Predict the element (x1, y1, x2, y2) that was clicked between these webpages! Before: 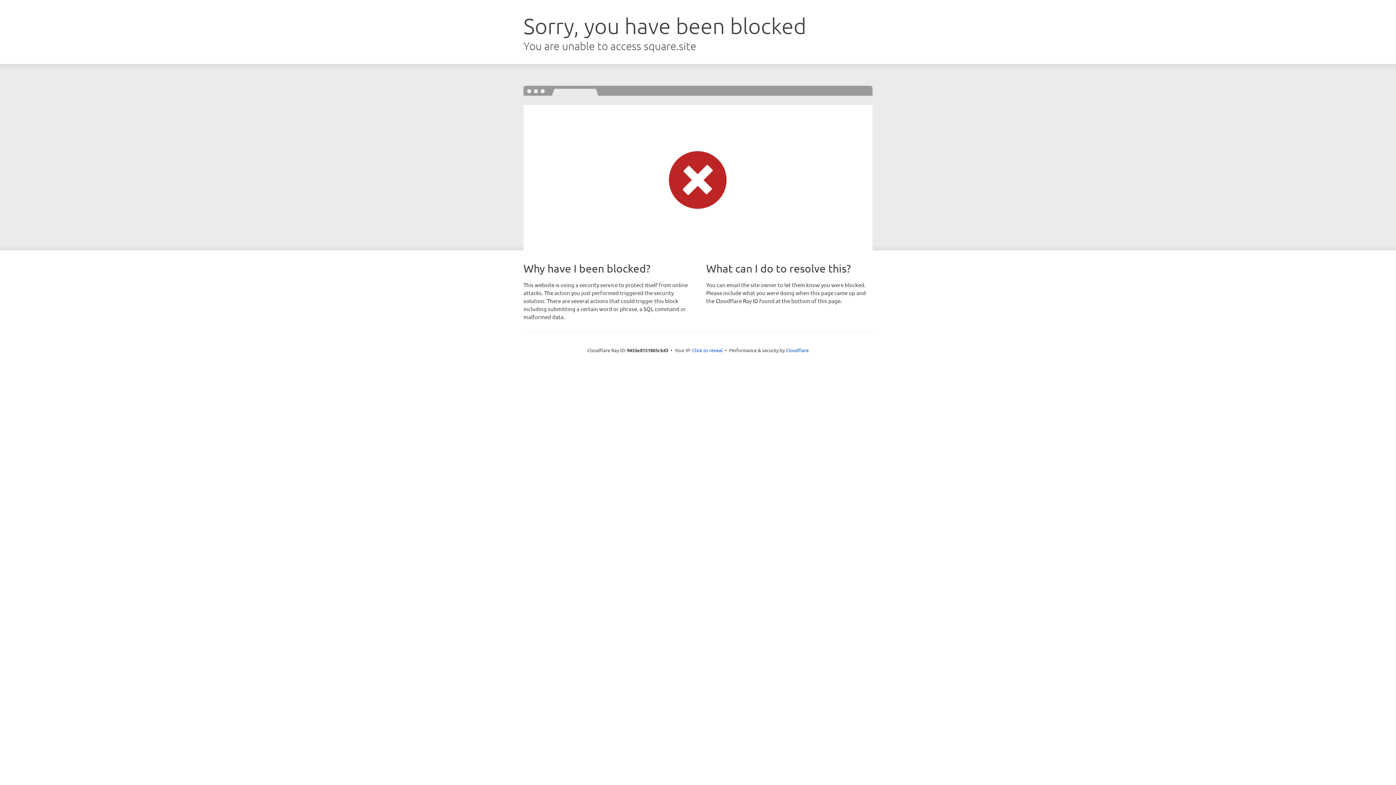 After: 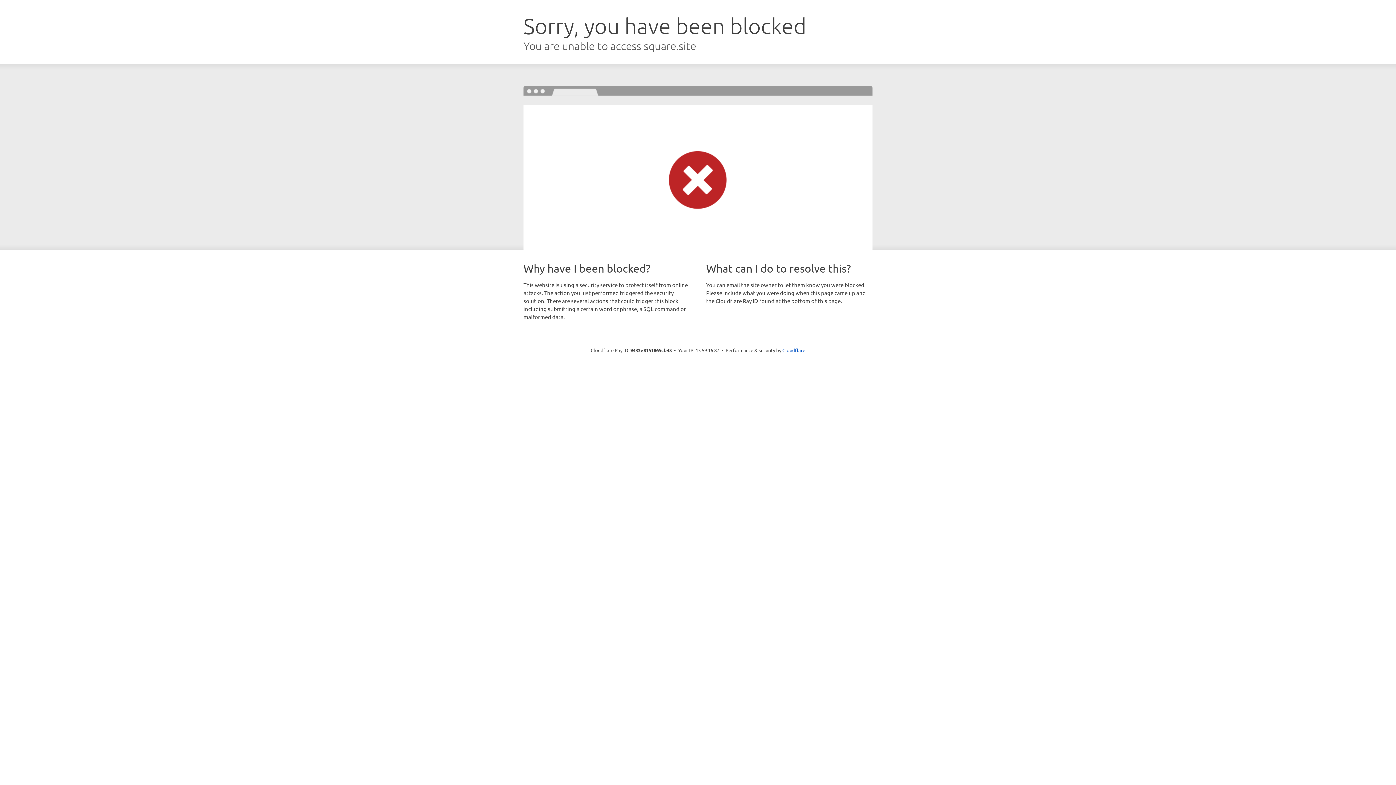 Action: label: Click to reveal bbox: (692, 346, 722, 353)